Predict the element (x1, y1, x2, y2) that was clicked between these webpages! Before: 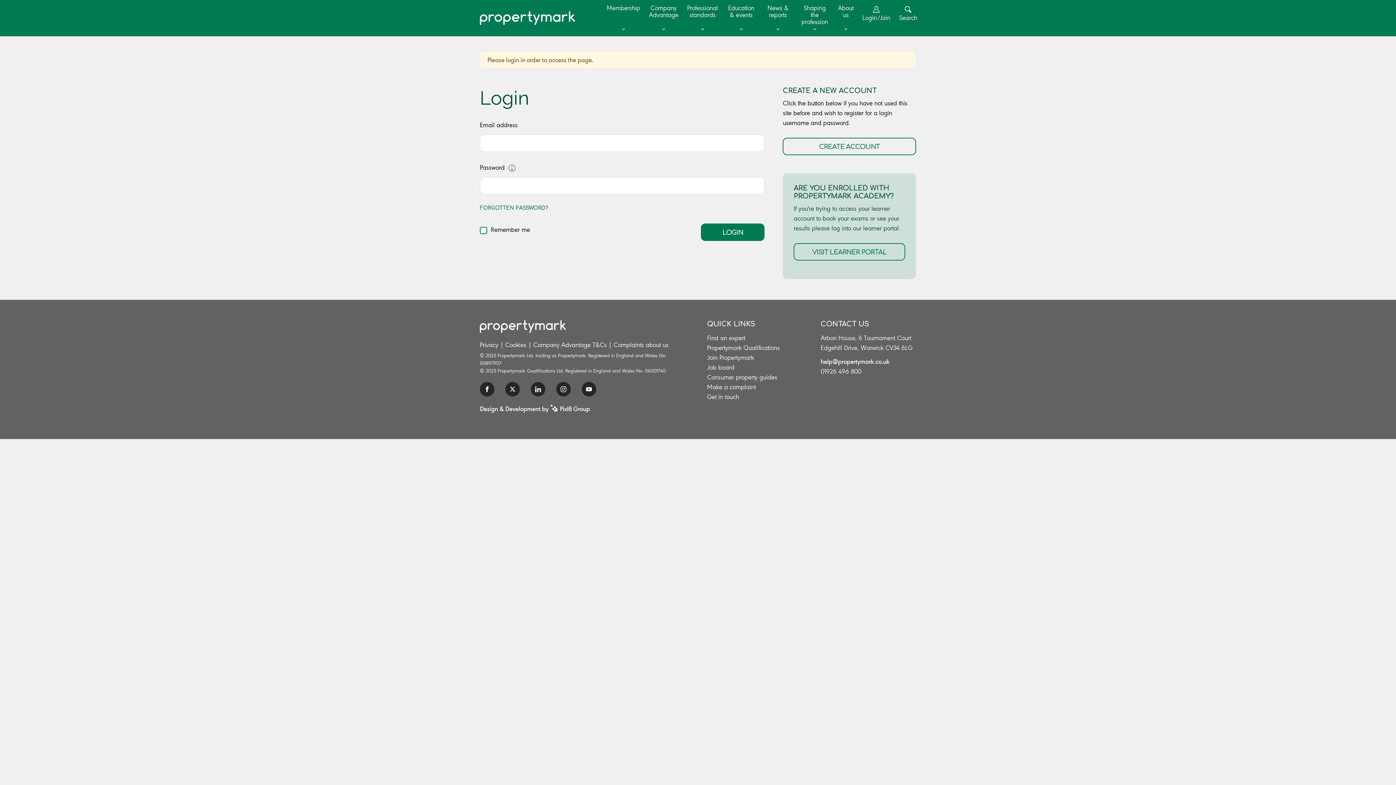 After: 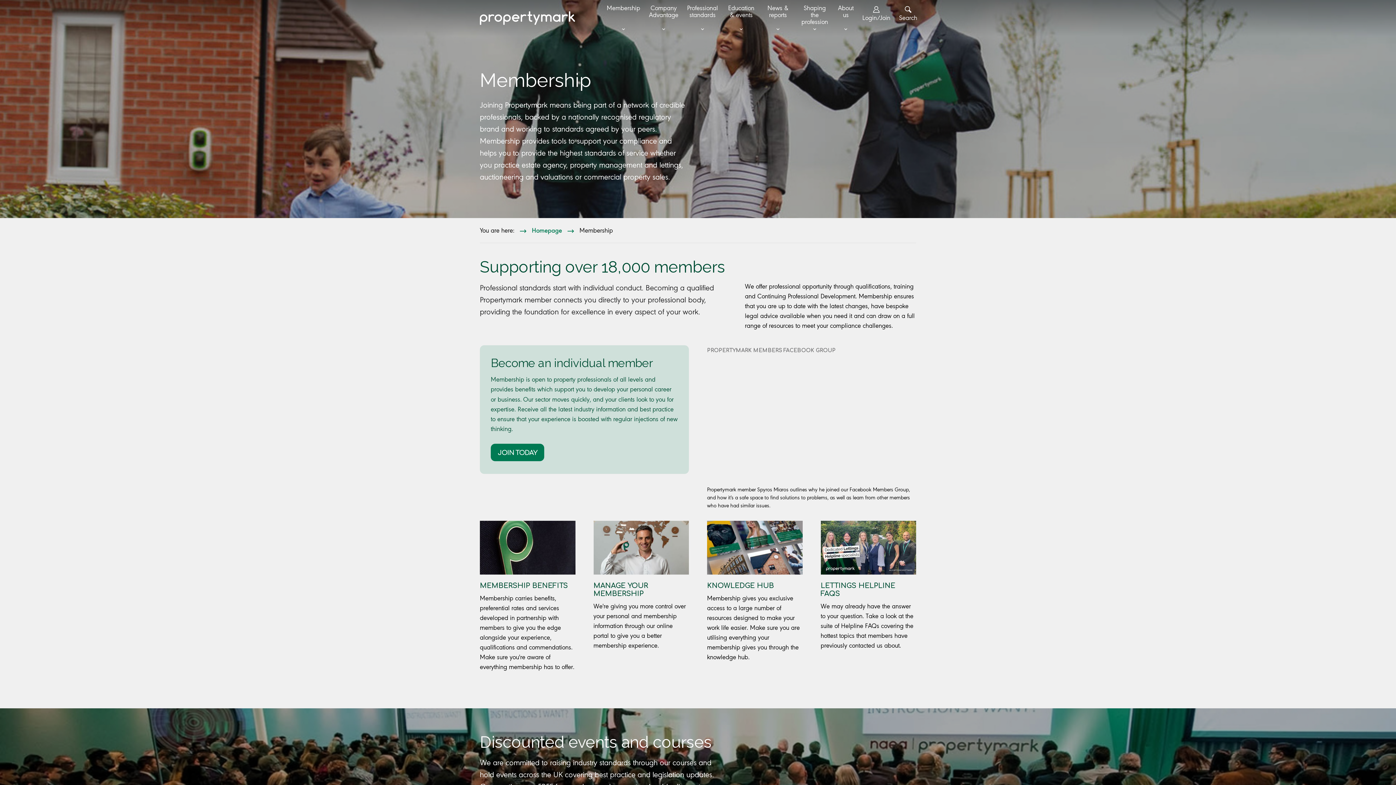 Action: label: Membership bbox: (606, 0, 640, 36)